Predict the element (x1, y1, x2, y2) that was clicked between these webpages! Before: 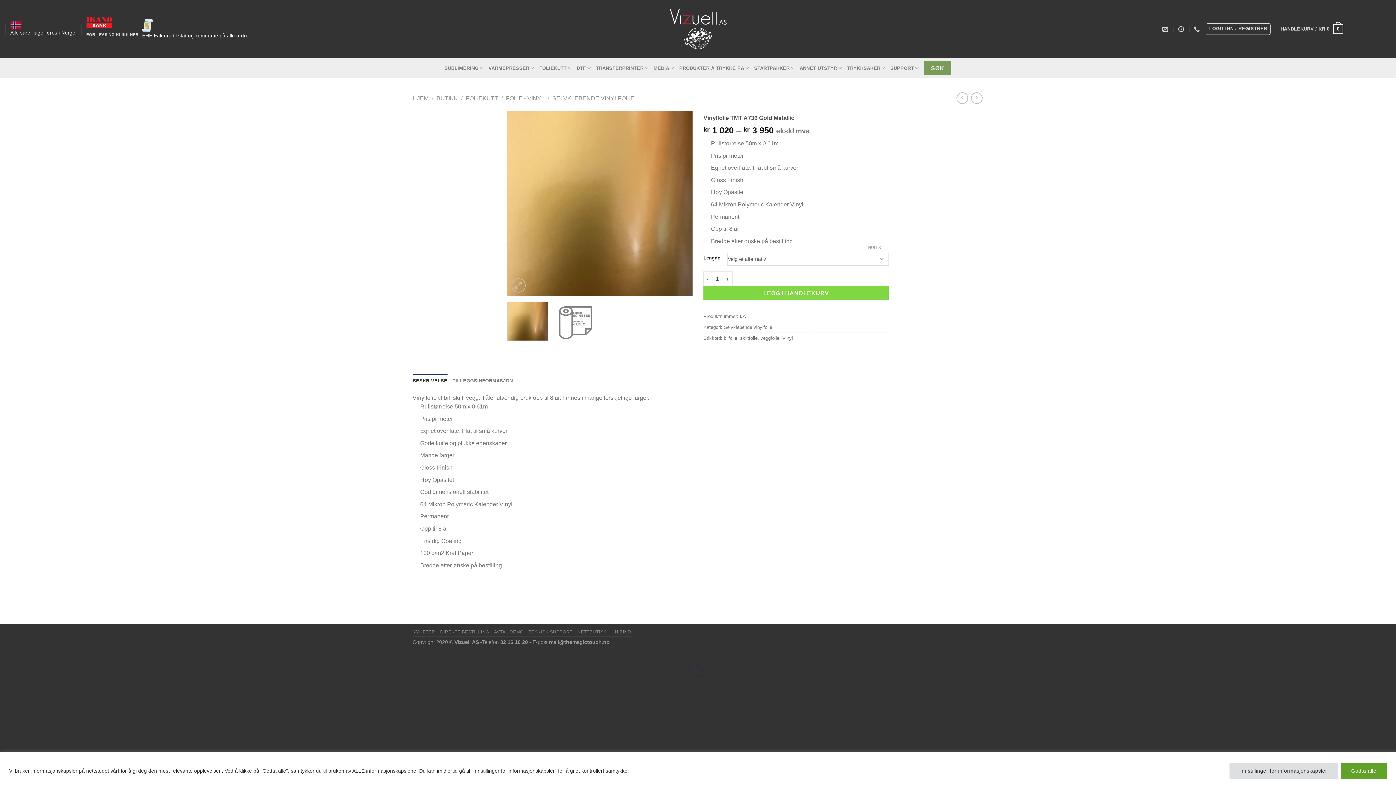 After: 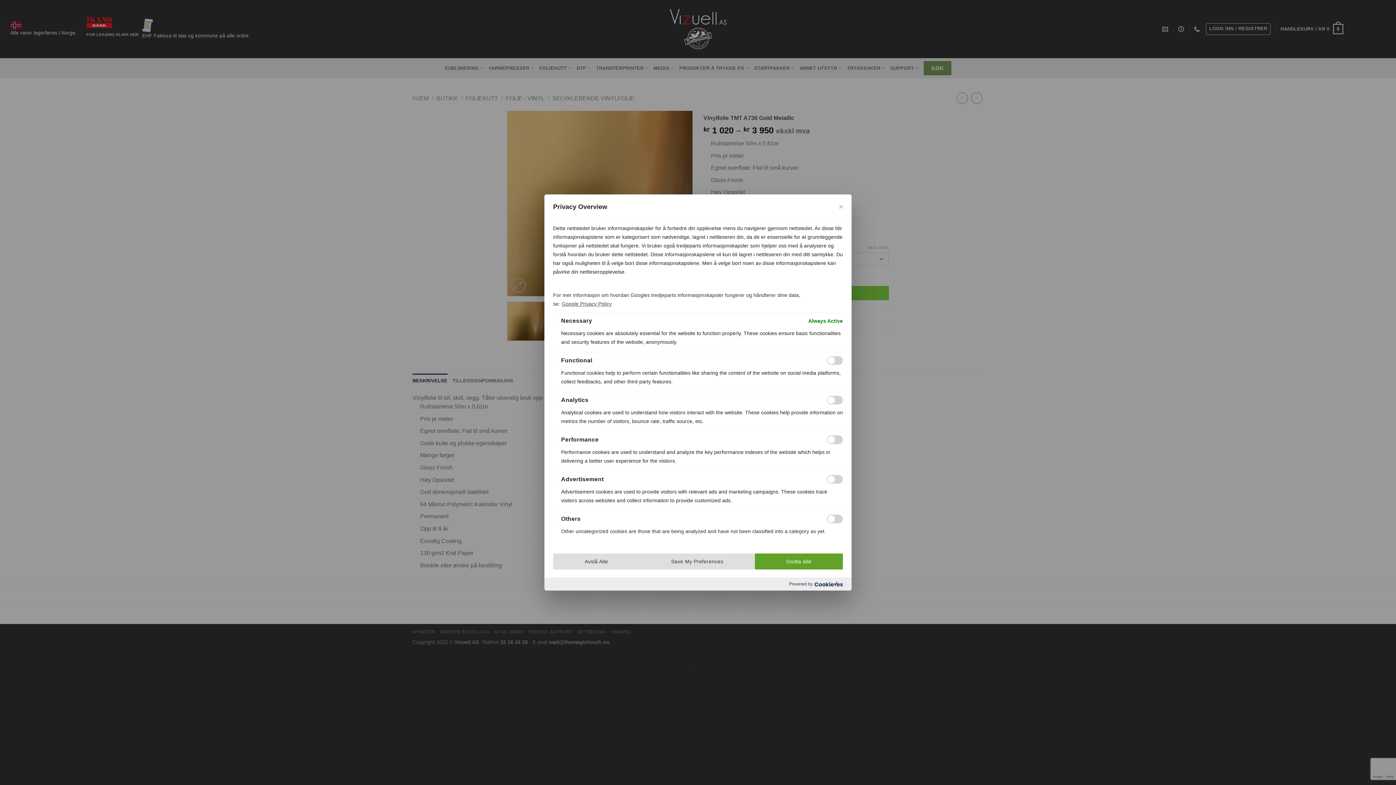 Action: bbox: (1229, 763, 1338, 779) label: Innstillinger for informasjonskapsler